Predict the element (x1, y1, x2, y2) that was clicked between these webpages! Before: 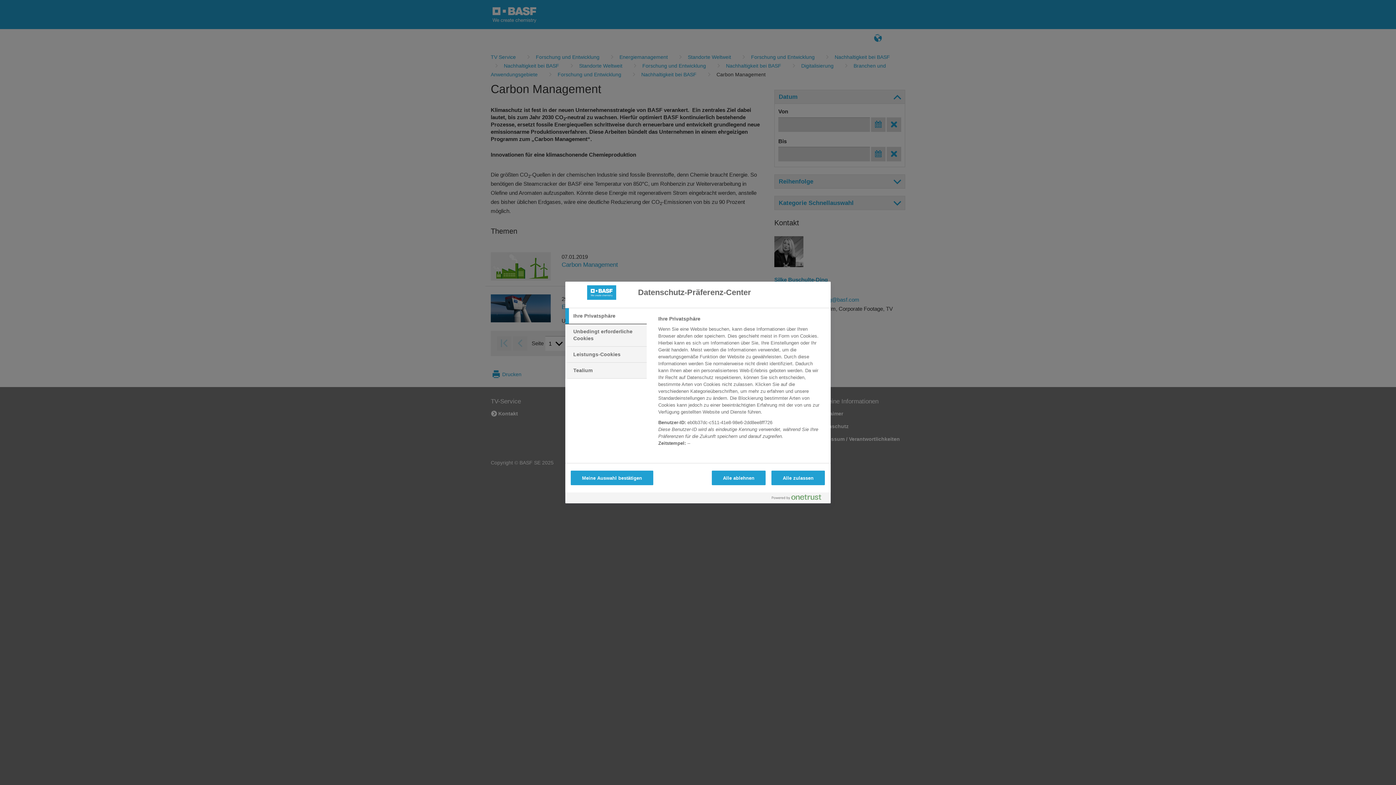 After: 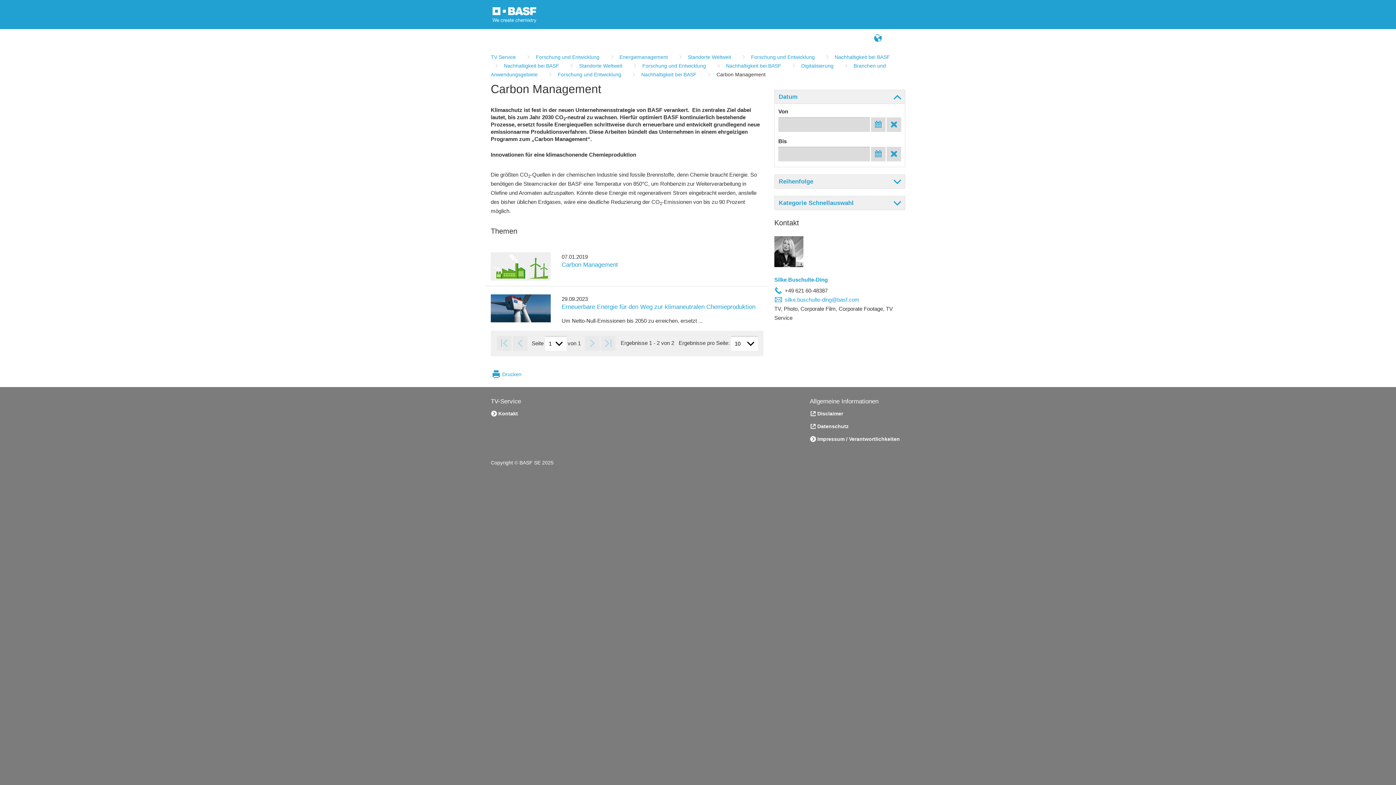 Action: label: Alle zulassen bbox: (771, 470, 825, 485)